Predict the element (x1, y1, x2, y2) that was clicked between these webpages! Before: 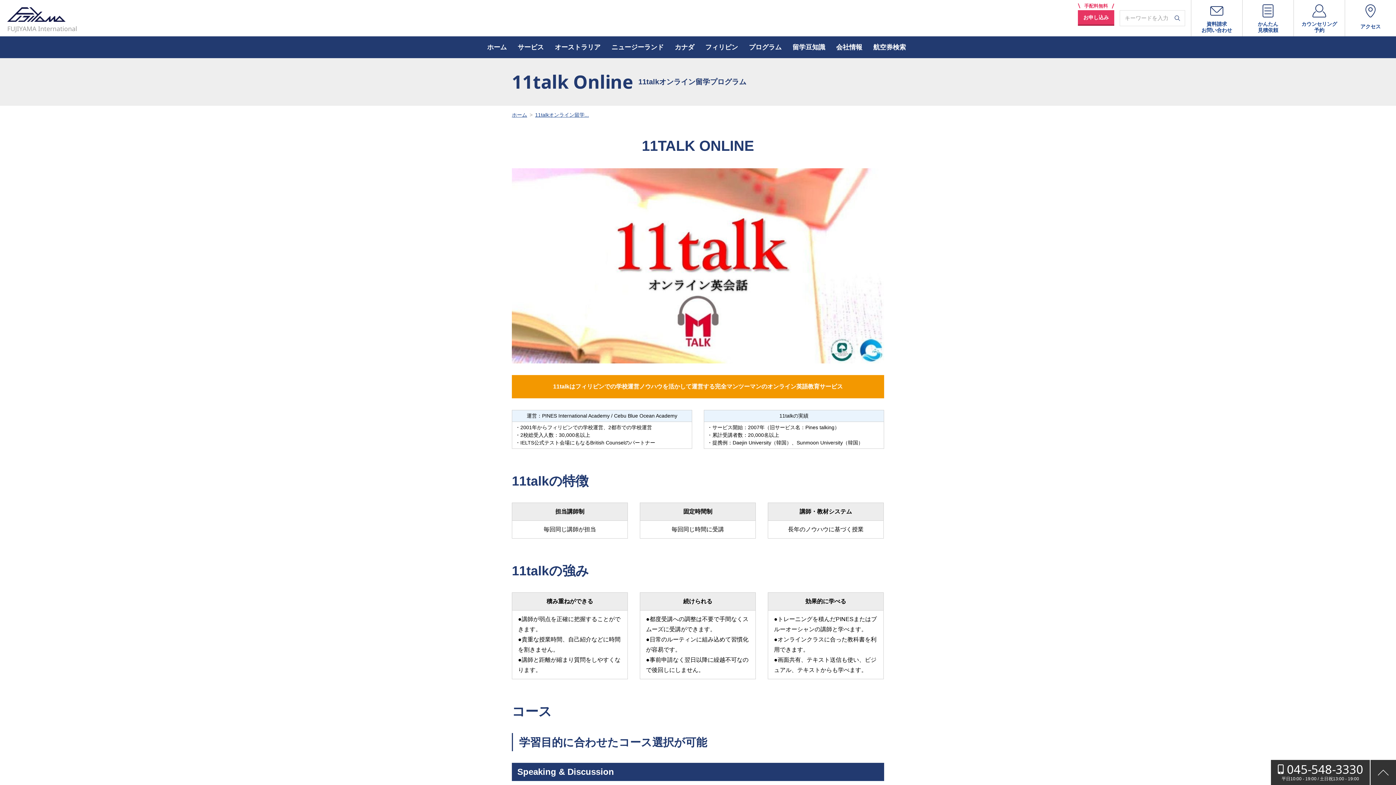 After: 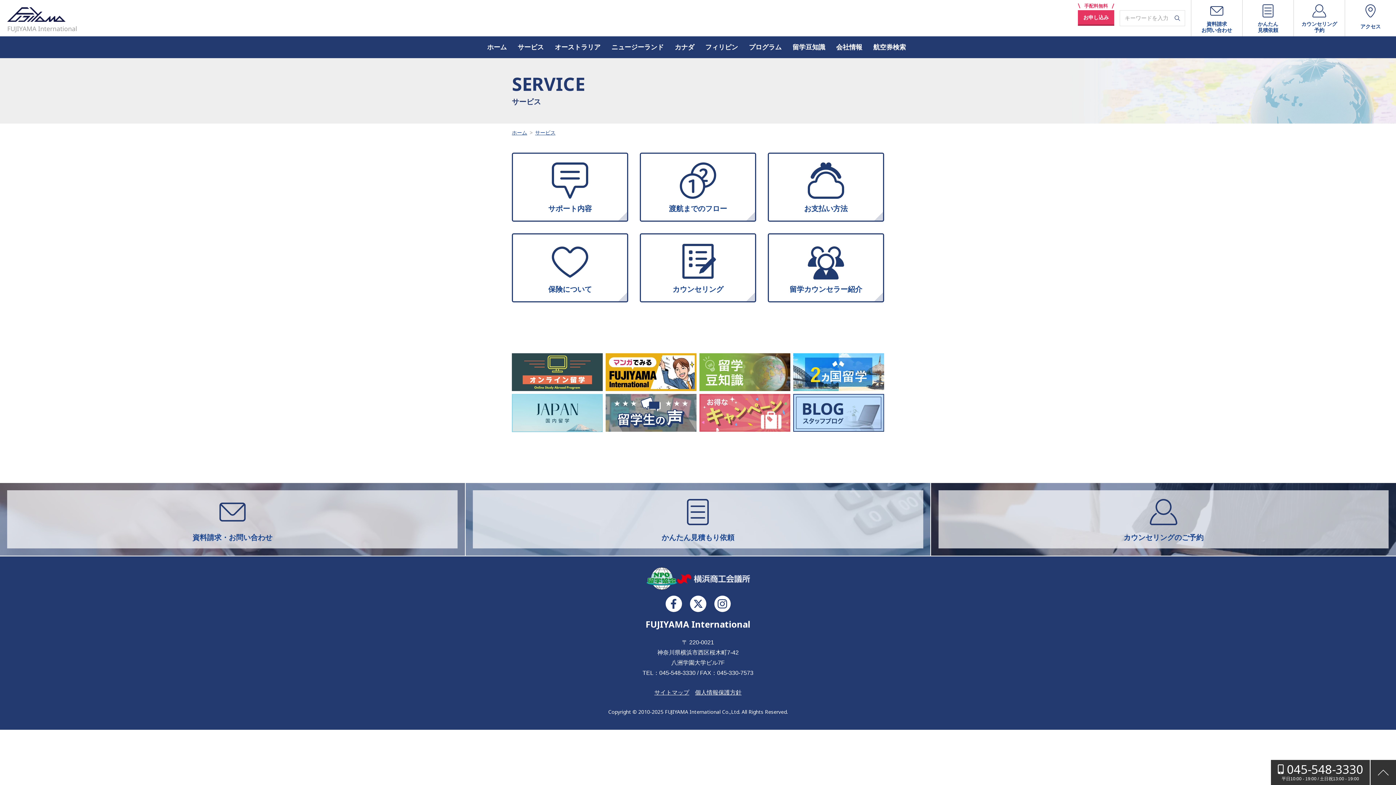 Action: label: サービス bbox: (517, 43, 544, 50)